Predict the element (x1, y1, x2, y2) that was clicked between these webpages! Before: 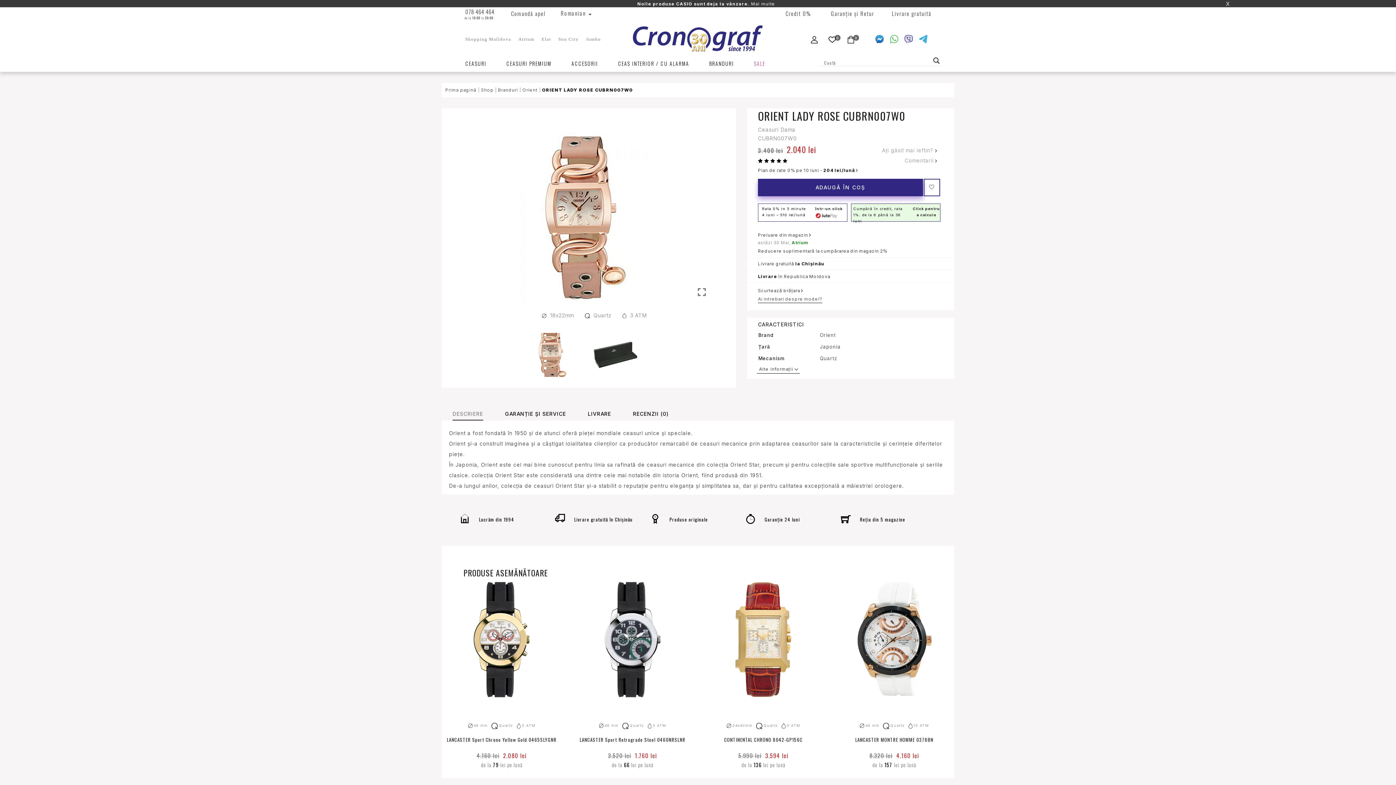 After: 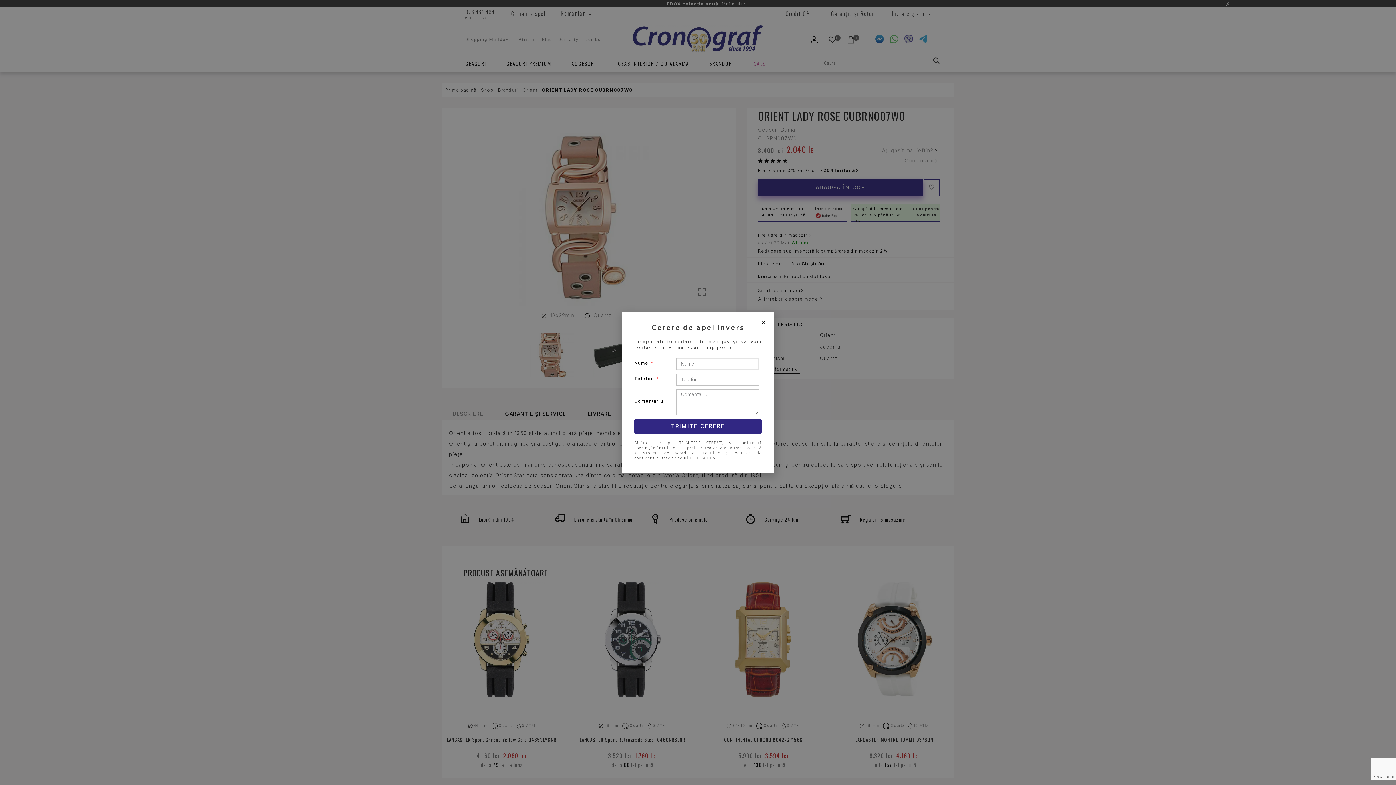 Action: bbox: (511, 9, 545, 17) label: Comandă apel